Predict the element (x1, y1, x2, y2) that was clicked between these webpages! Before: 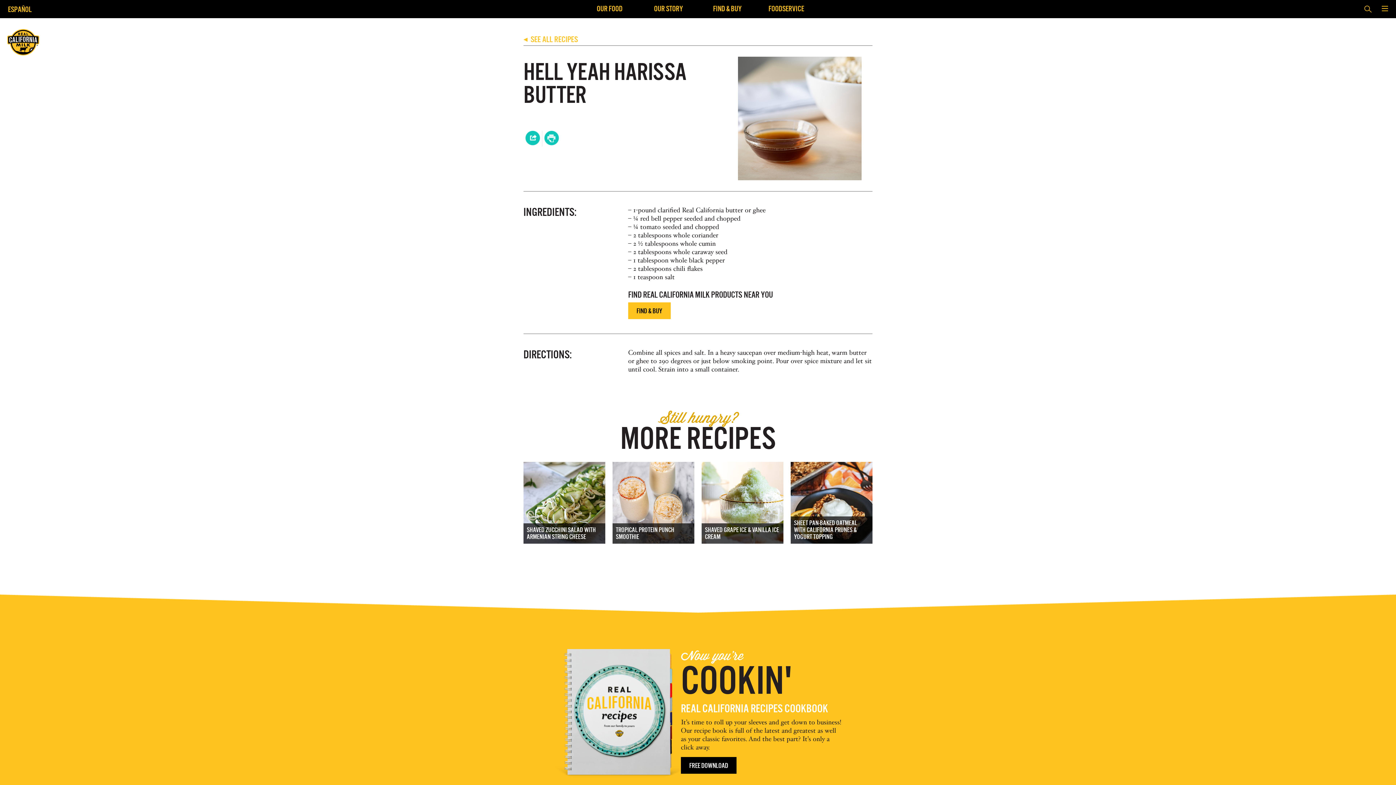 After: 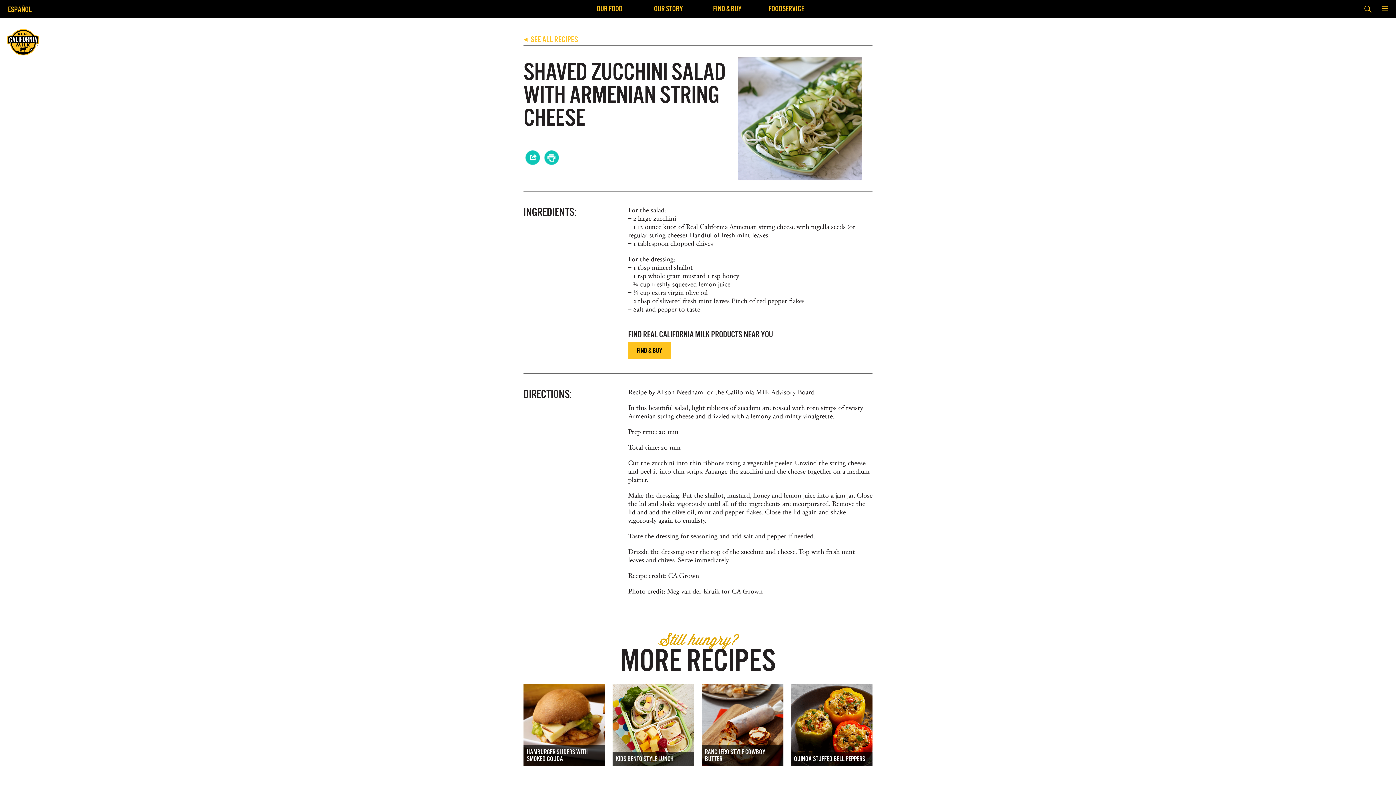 Action: label: SHAVED ZUCCHINI SALAD WITH ARMENIAN STRING CHEESE bbox: (523, 462, 605, 544)